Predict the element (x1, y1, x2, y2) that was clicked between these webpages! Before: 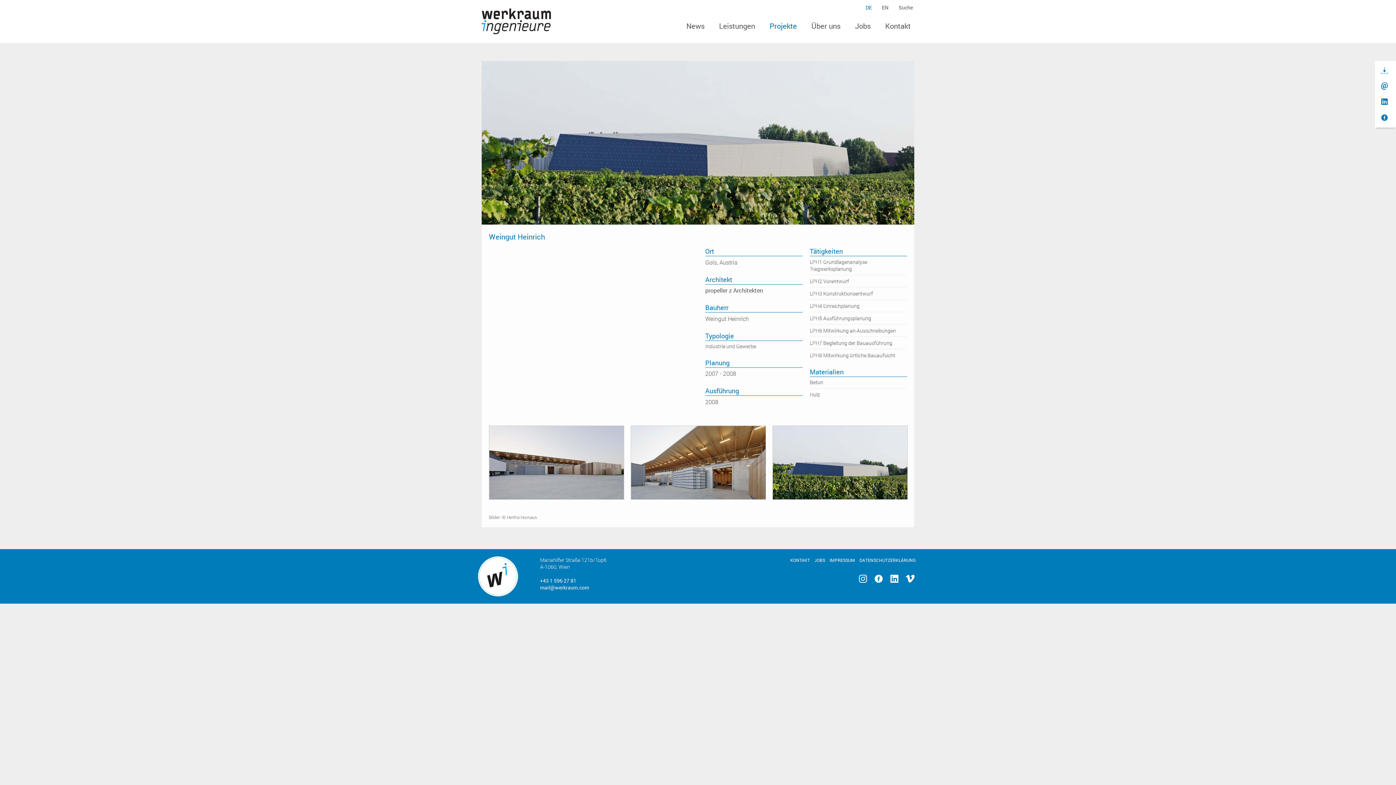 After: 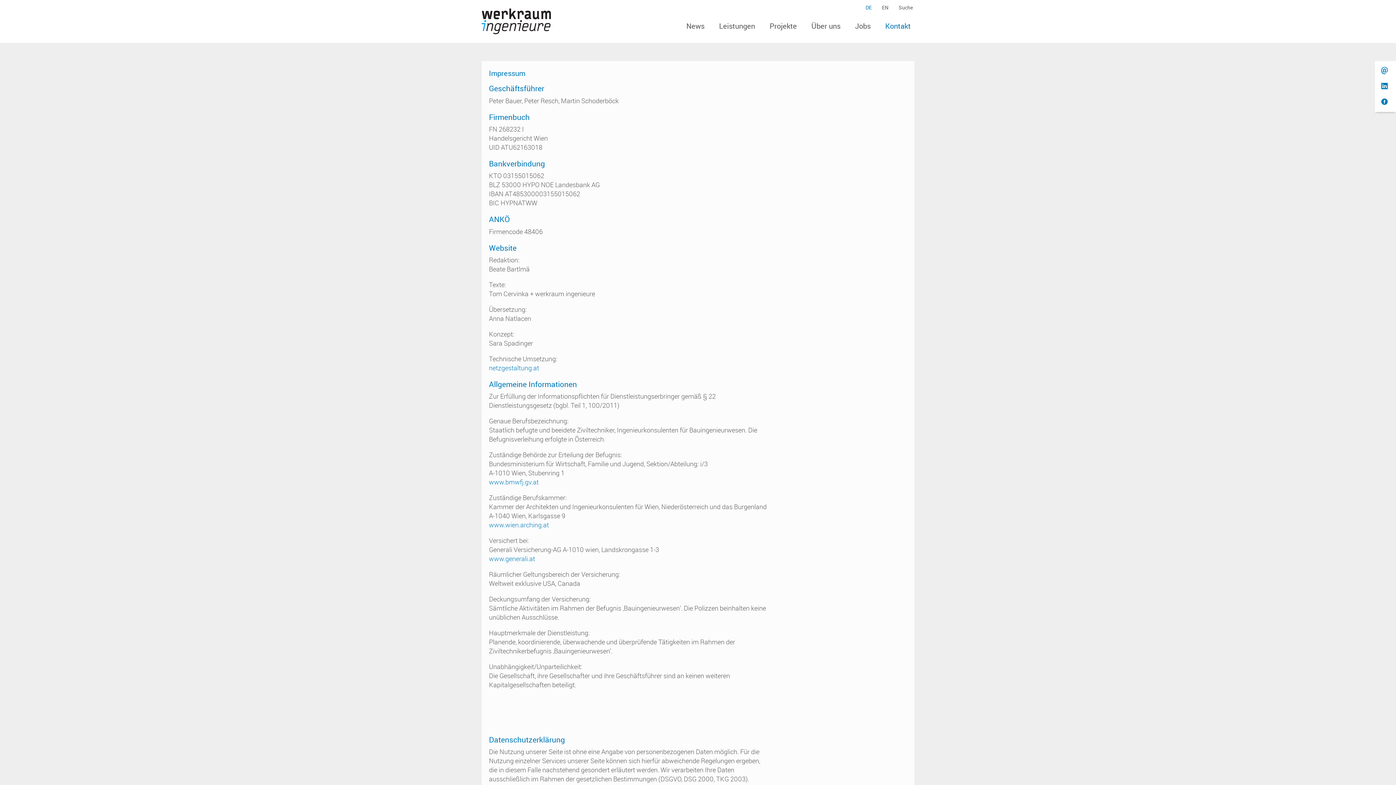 Action: bbox: (827, 556, 857, 564) label: IMPRESSUM